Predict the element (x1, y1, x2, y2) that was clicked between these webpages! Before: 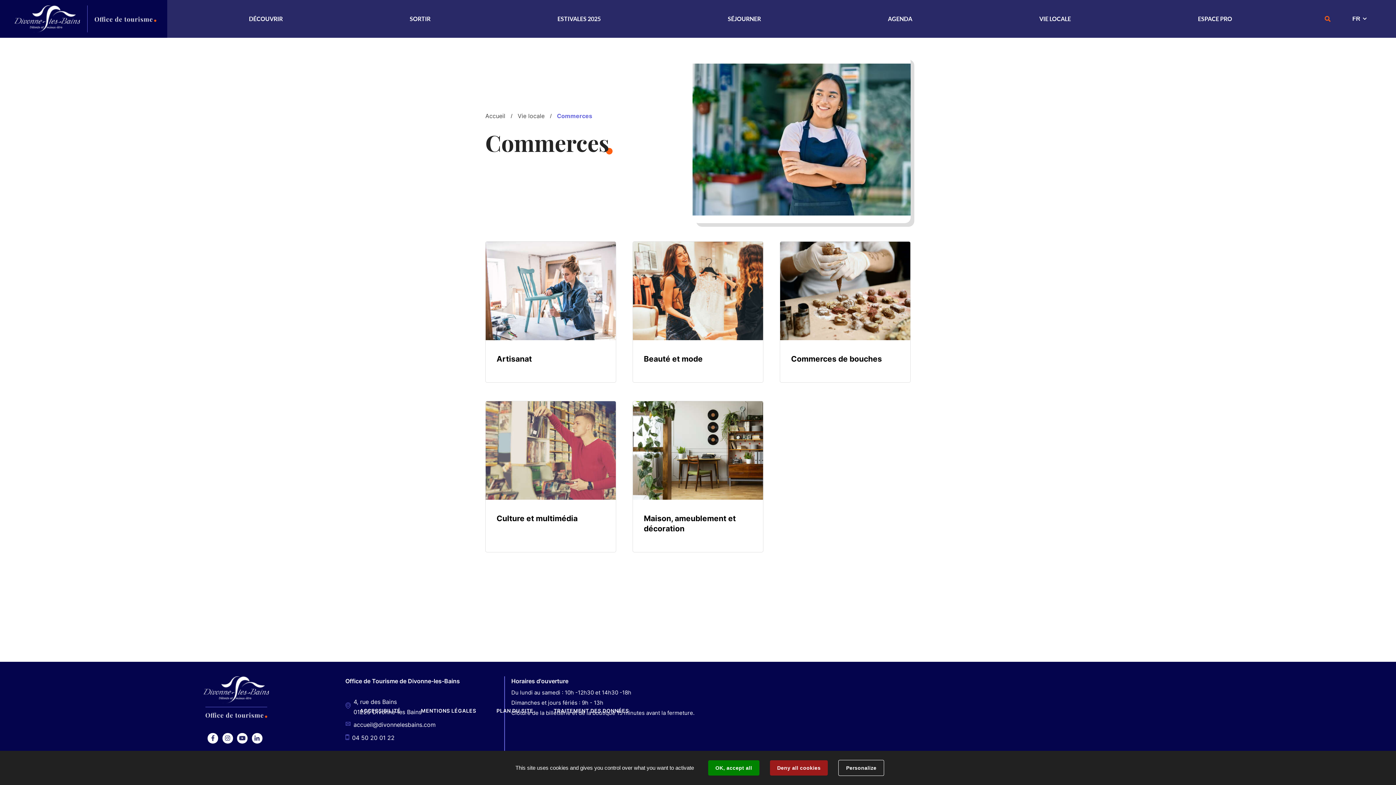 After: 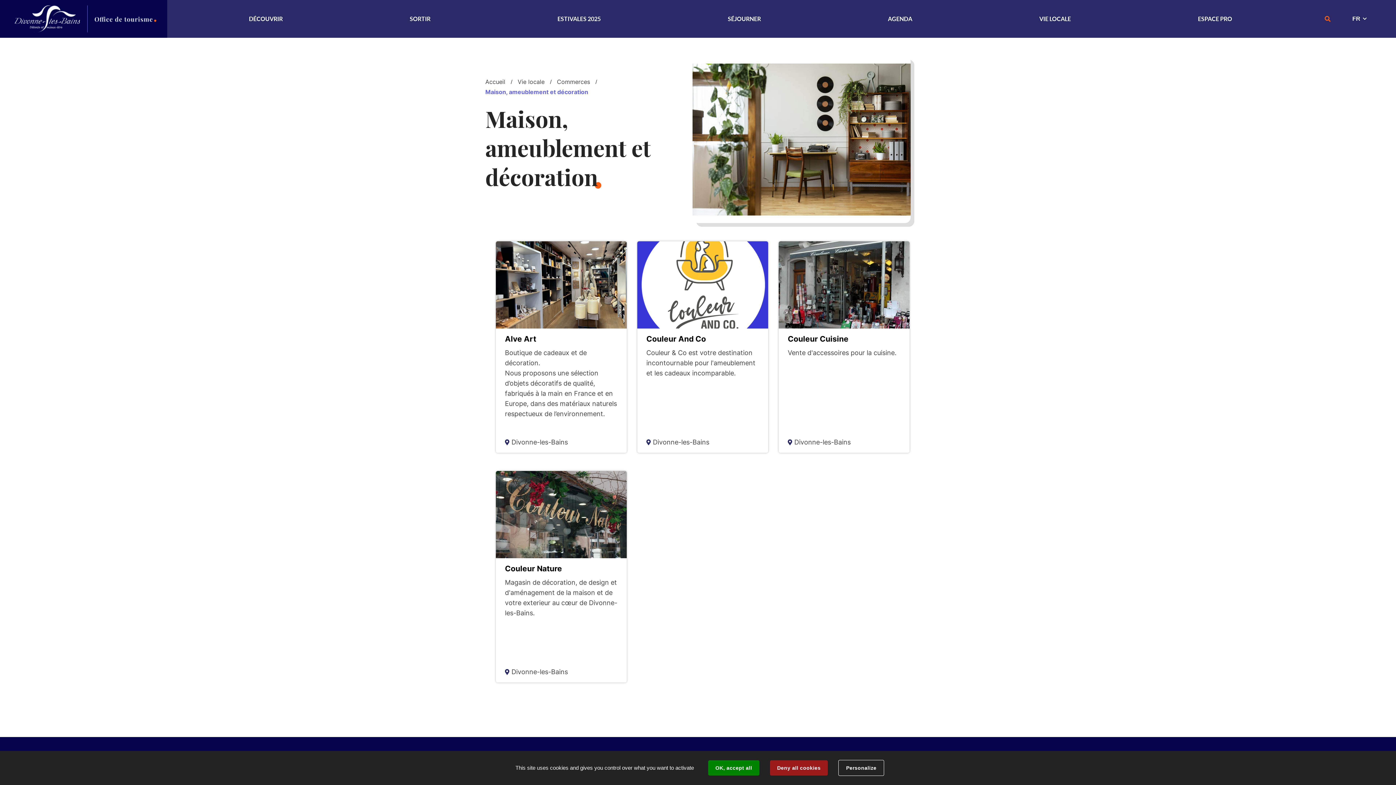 Action: bbox: (644, 514, 736, 533) label: Maison, ameublement et décoration